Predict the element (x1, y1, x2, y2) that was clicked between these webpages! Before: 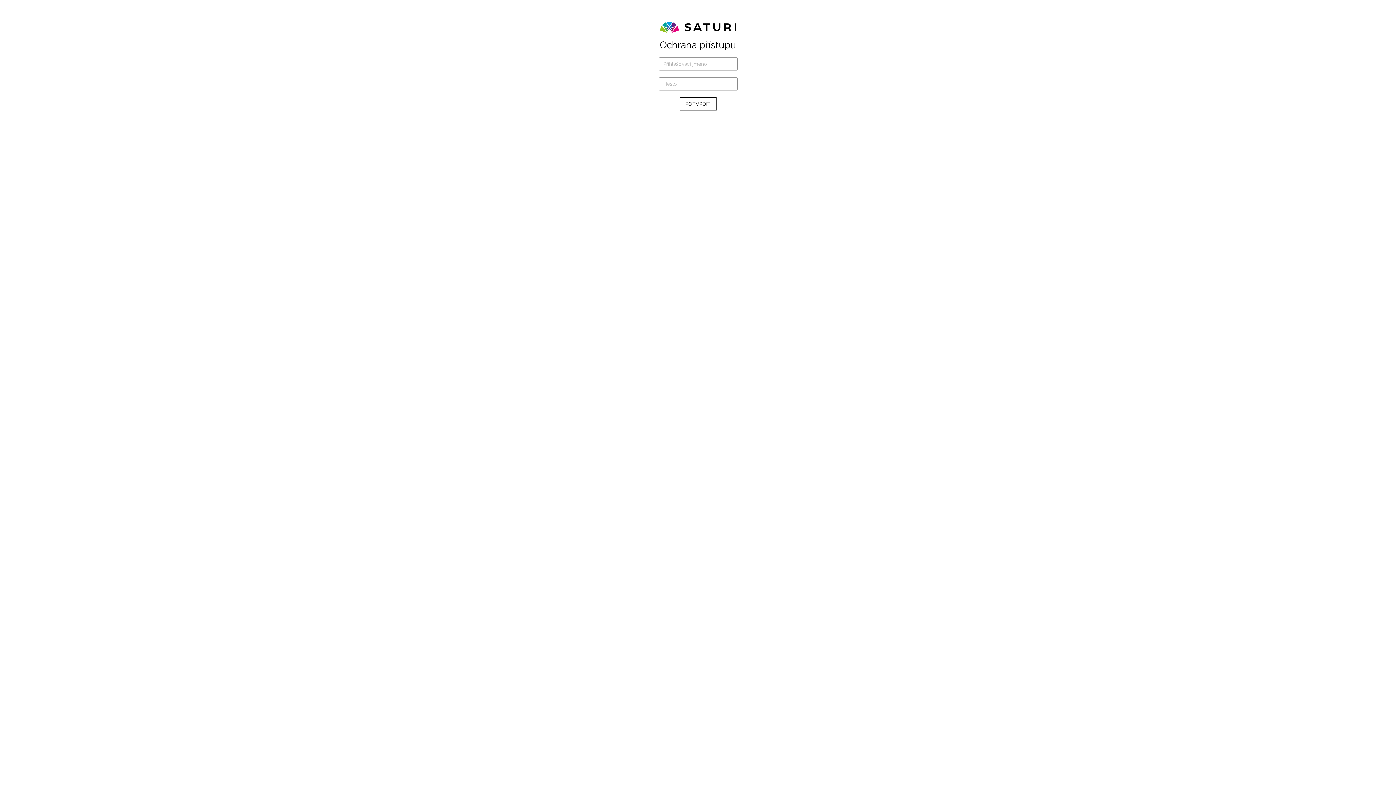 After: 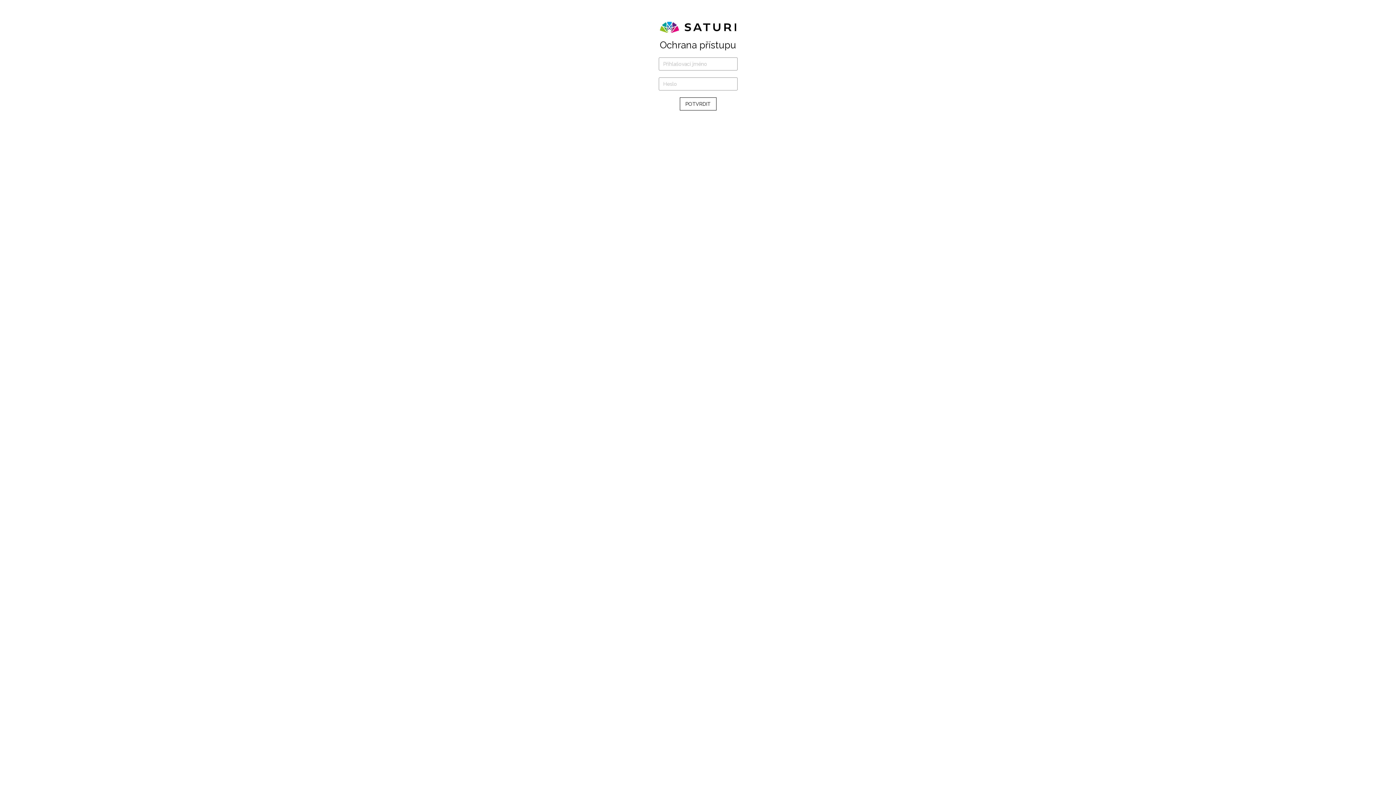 Action: bbox: (659, 23, 736, 29)